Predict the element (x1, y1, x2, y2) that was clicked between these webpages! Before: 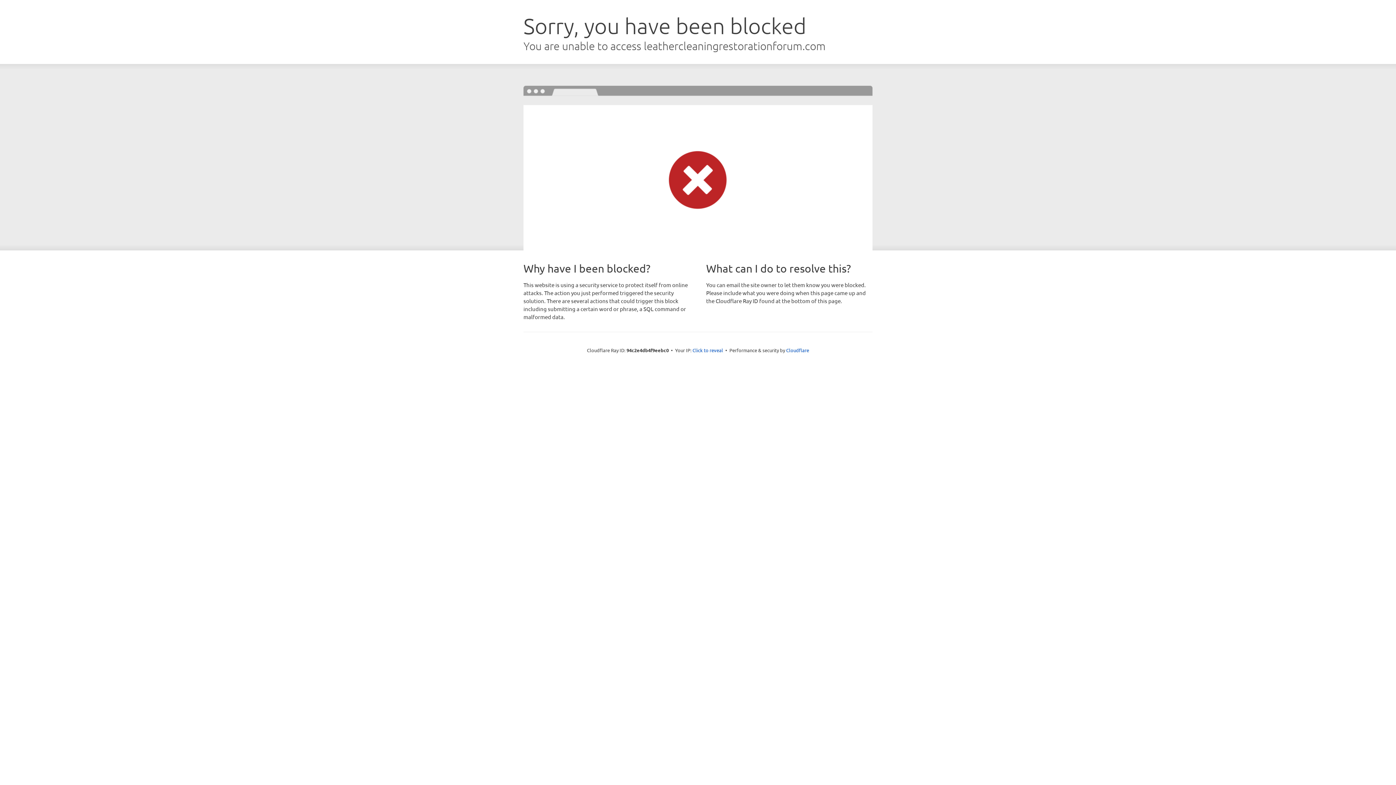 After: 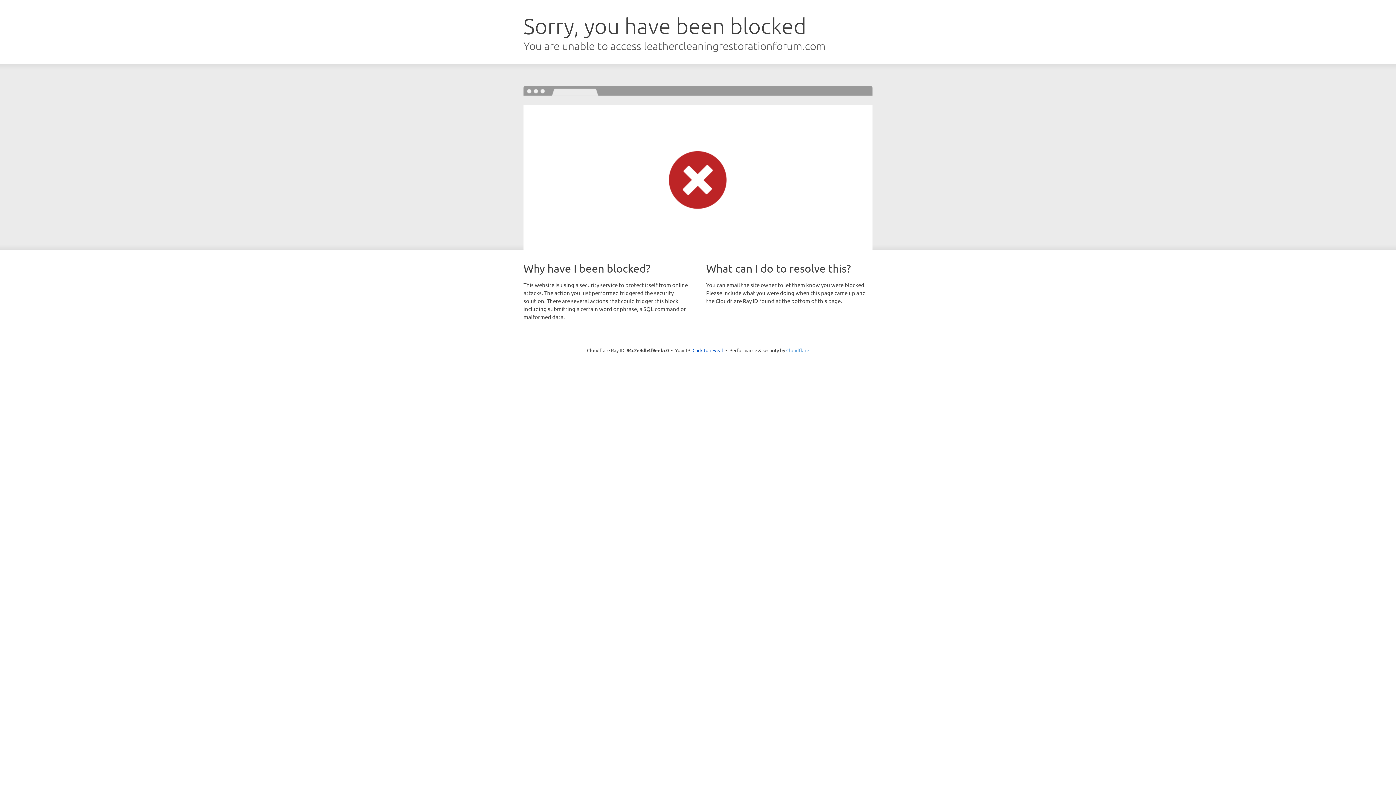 Action: label: Cloudflare bbox: (786, 347, 809, 353)